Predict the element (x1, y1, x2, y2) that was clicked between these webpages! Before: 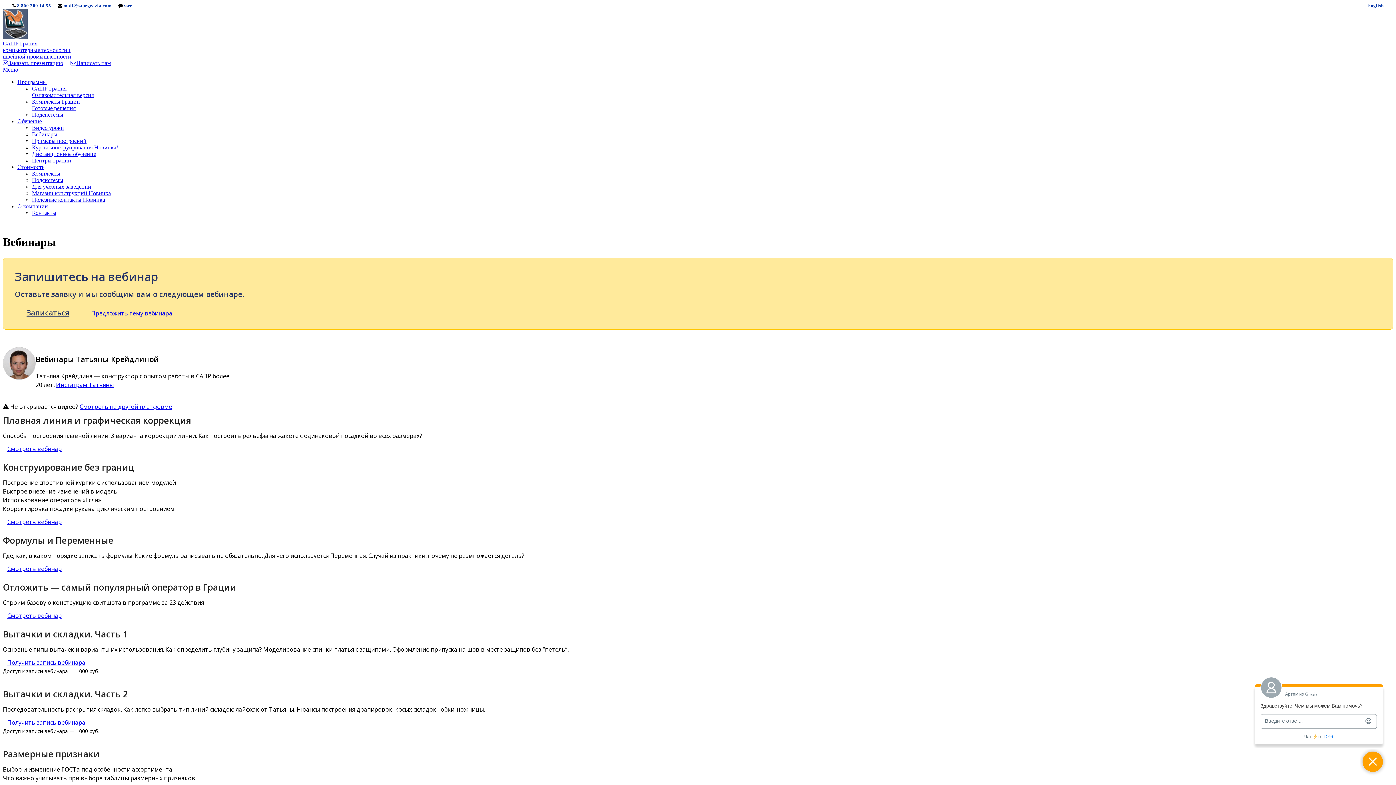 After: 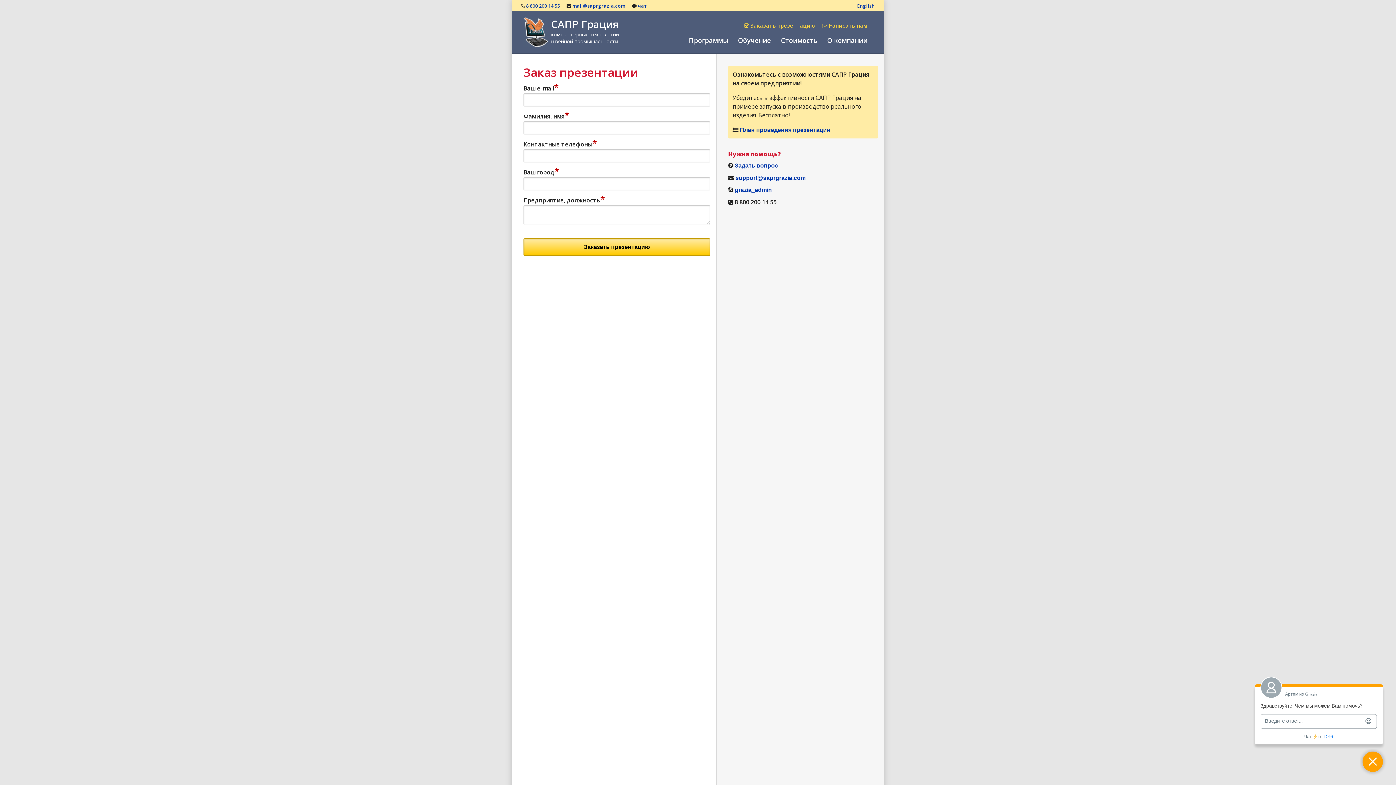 Action: bbox: (2, 60, 63, 66) label: Заказать презентацию